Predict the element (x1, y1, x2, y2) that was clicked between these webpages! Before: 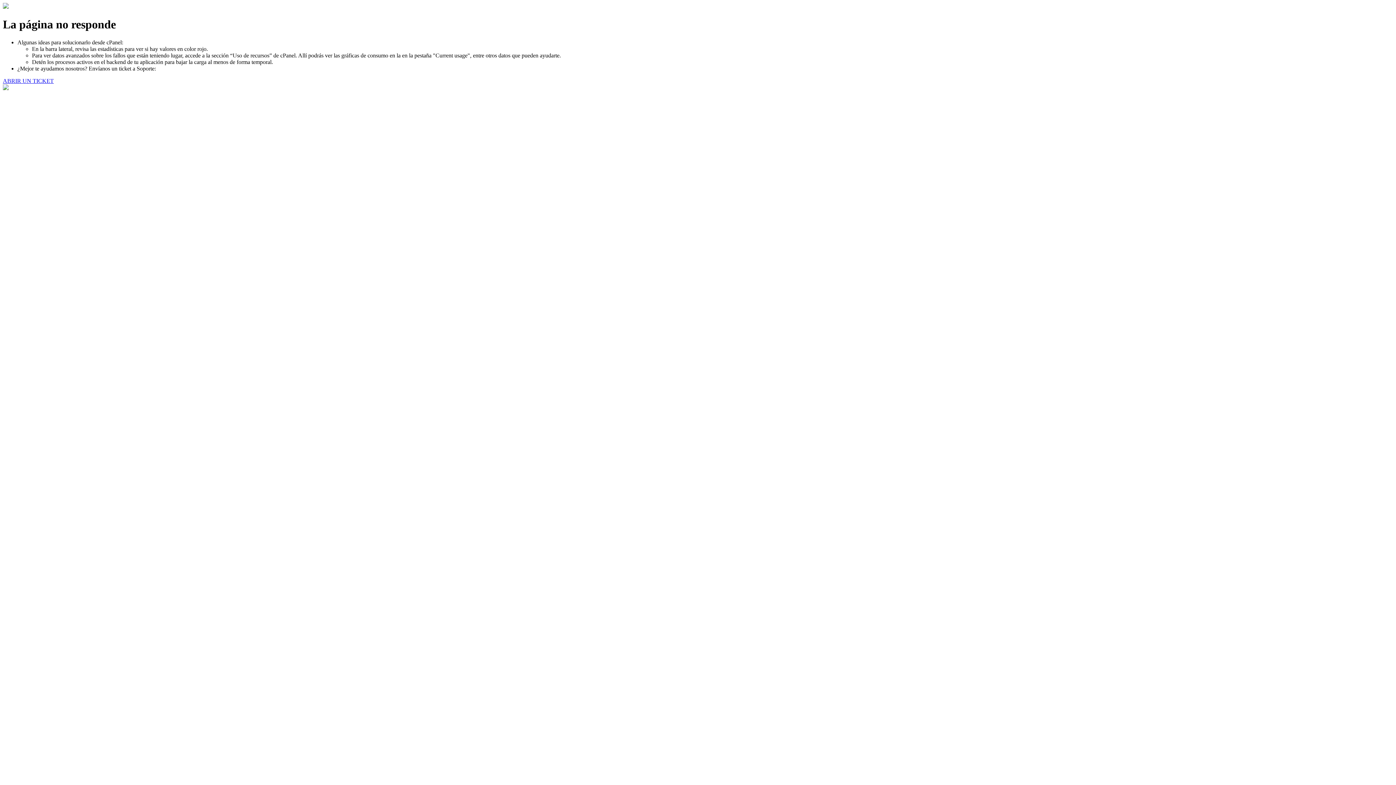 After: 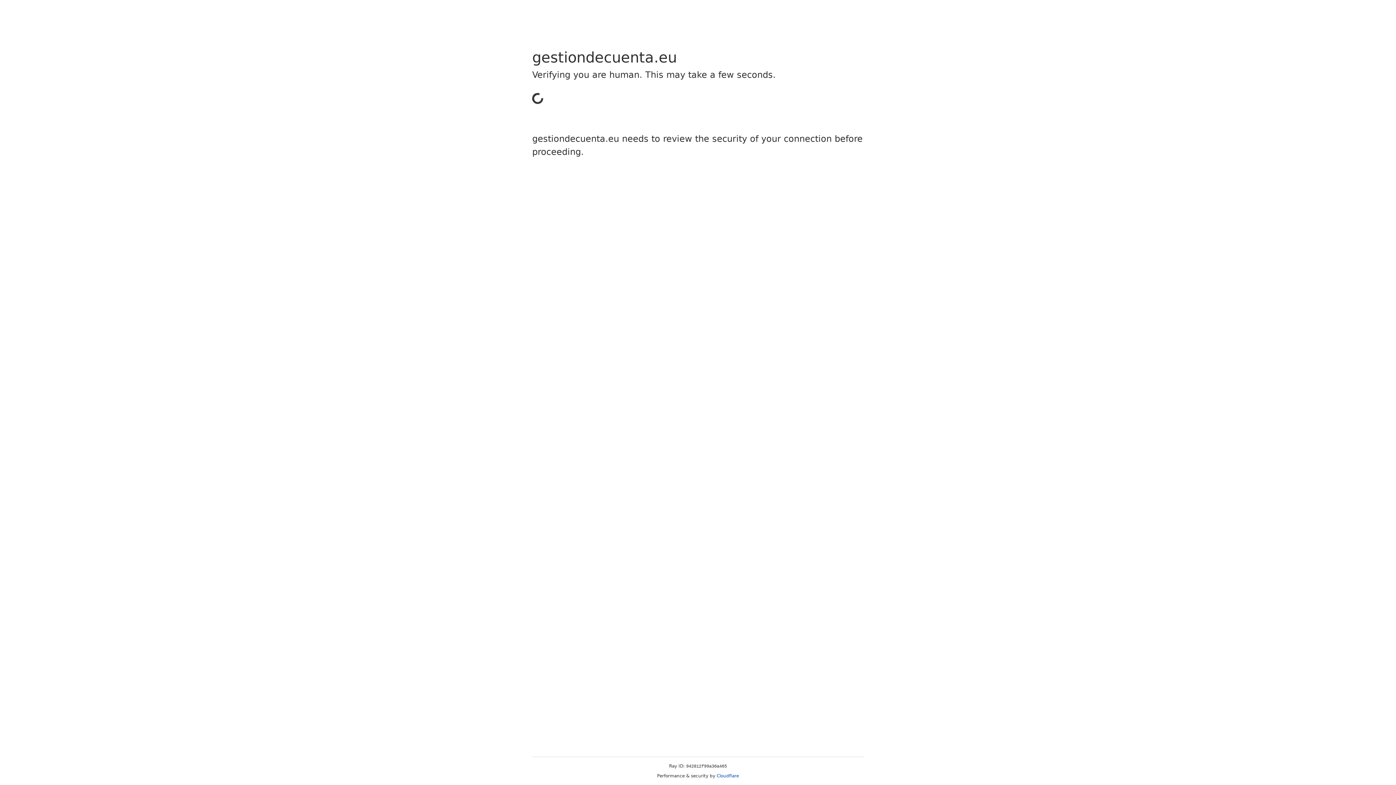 Action: bbox: (2, 77, 53, 83) label: ABRIR UN TICKET